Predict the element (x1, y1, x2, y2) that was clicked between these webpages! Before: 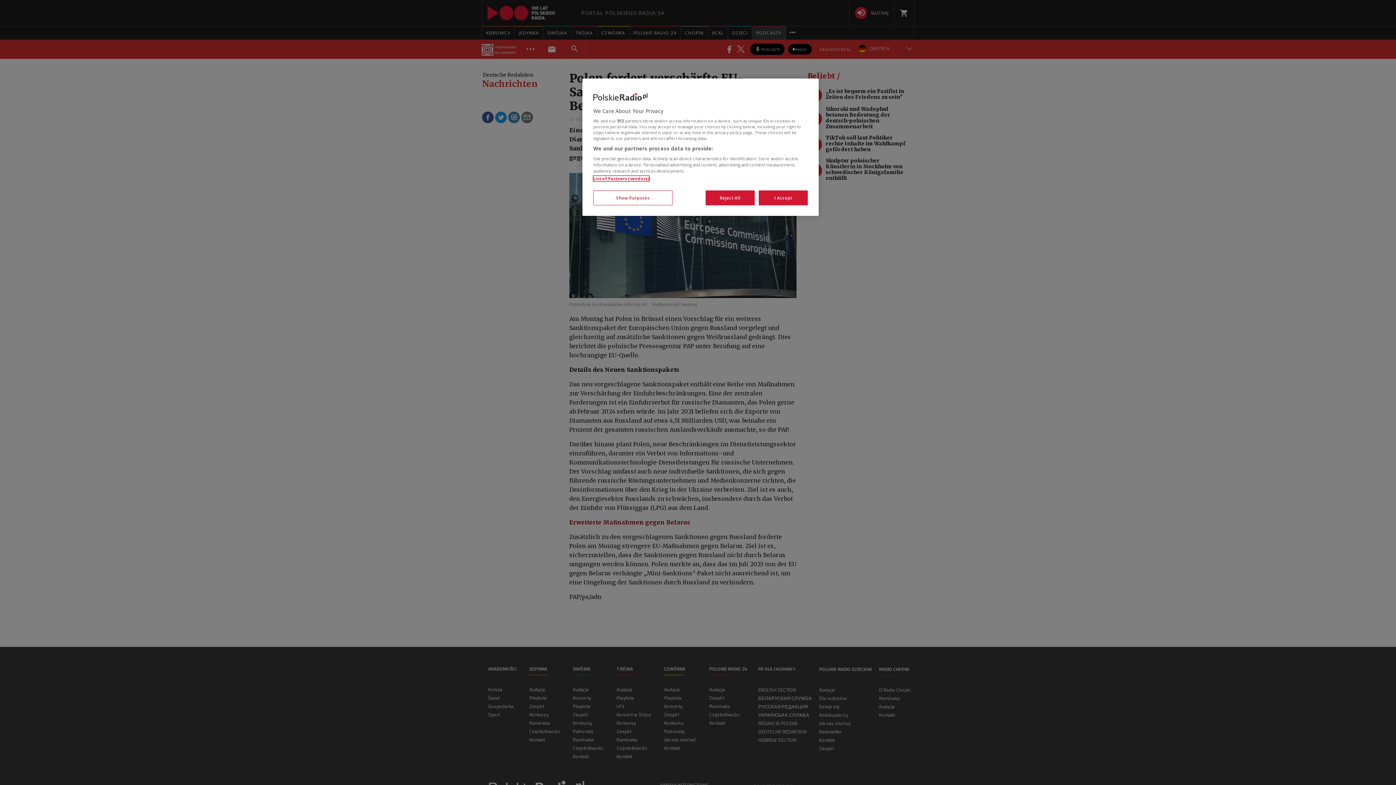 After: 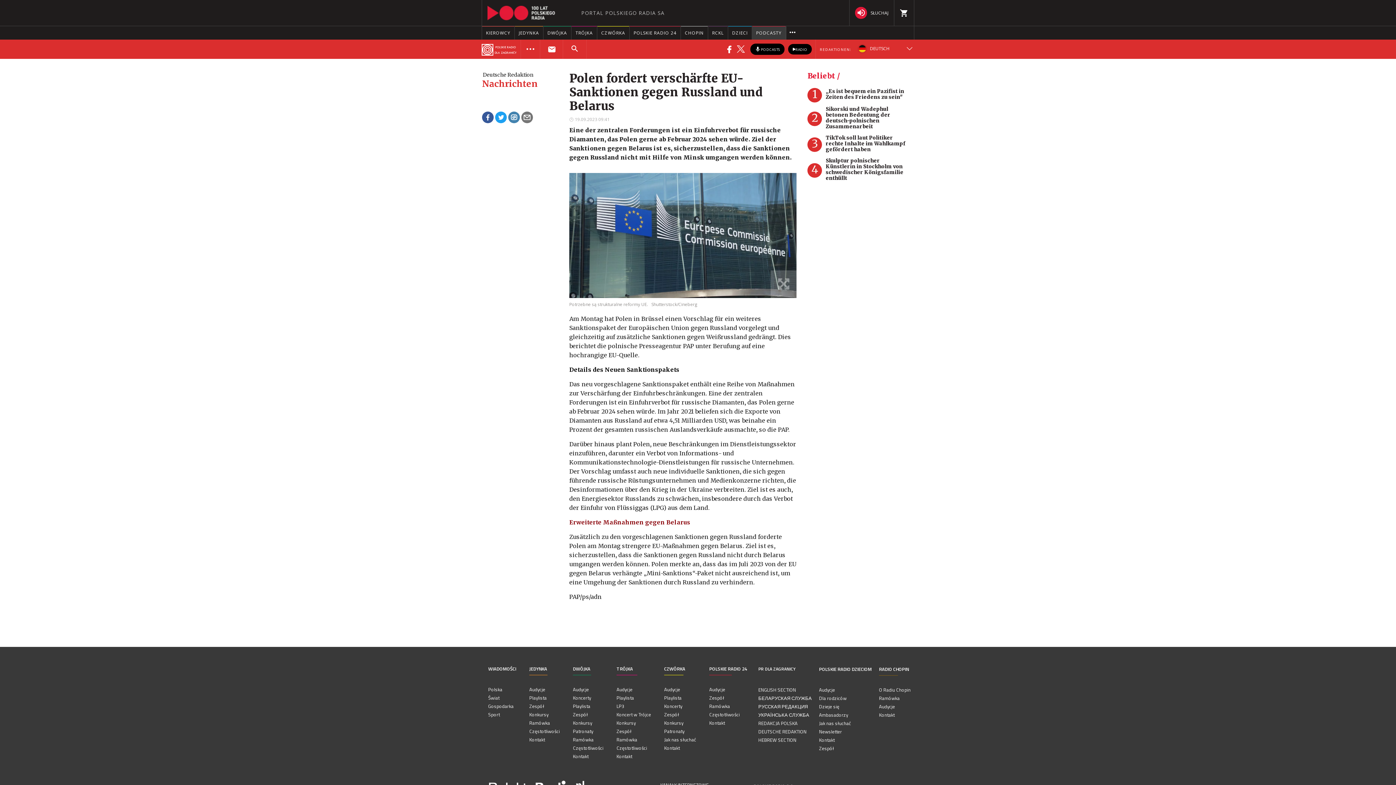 Action: label: Reject All bbox: (705, 190, 754, 205)